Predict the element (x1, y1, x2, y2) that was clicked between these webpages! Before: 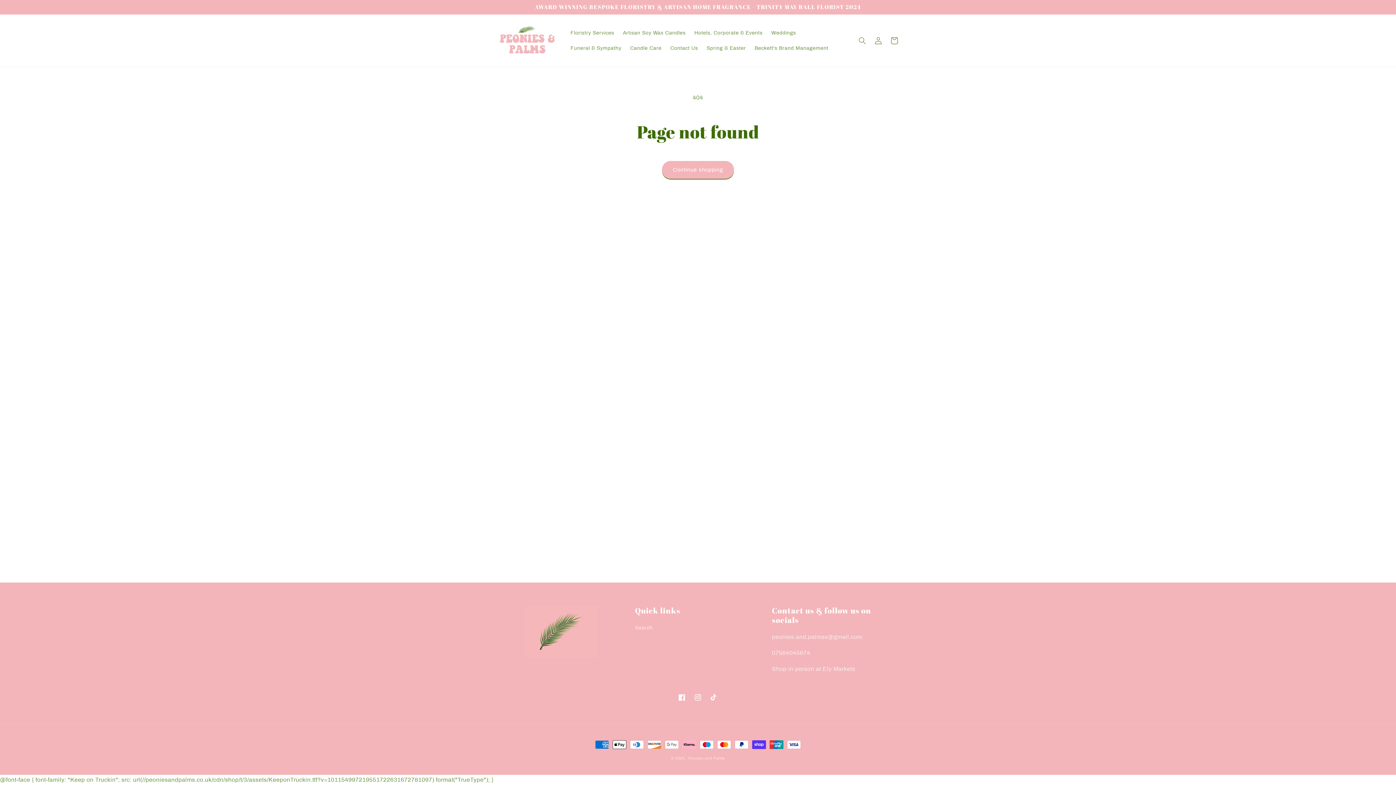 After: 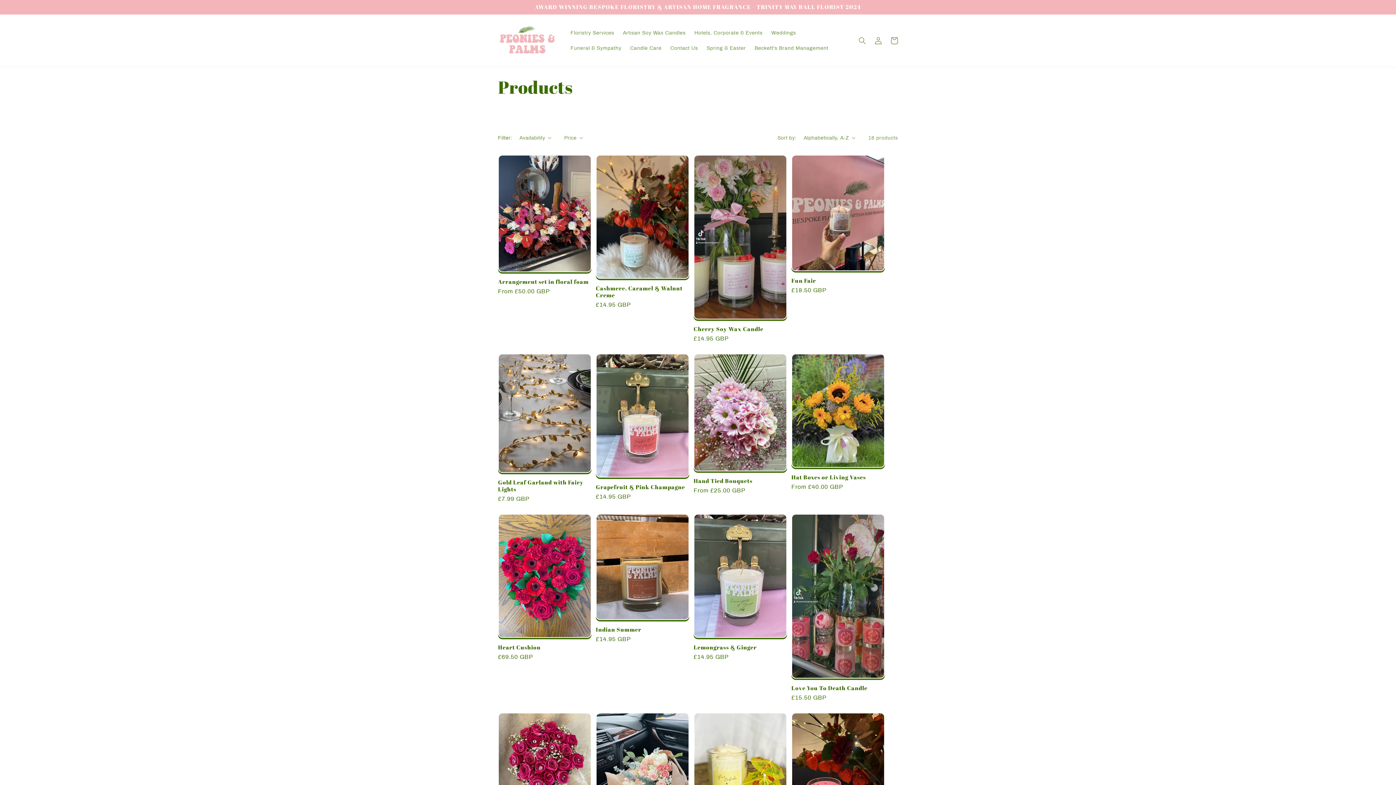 Action: label: Continue shopping bbox: (662, 160, 734, 178)